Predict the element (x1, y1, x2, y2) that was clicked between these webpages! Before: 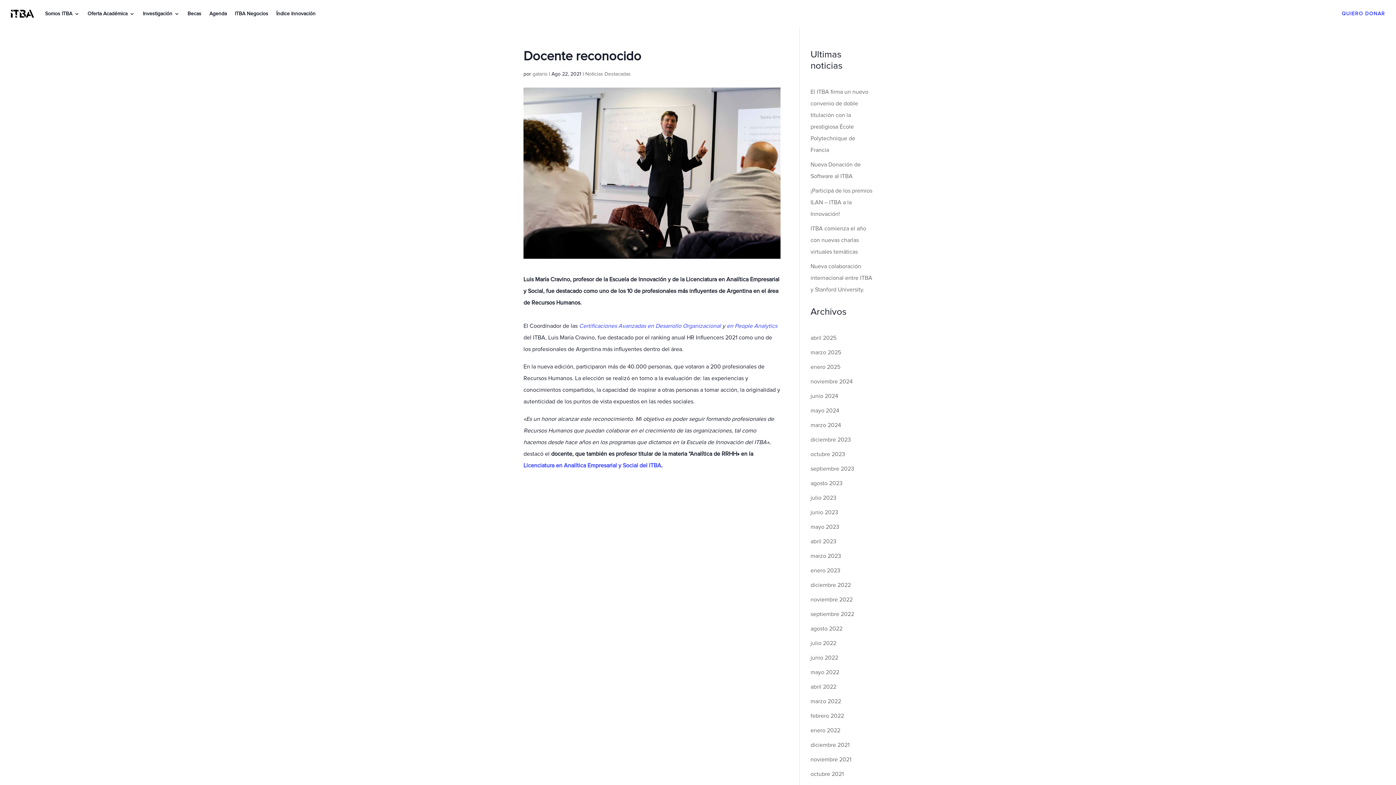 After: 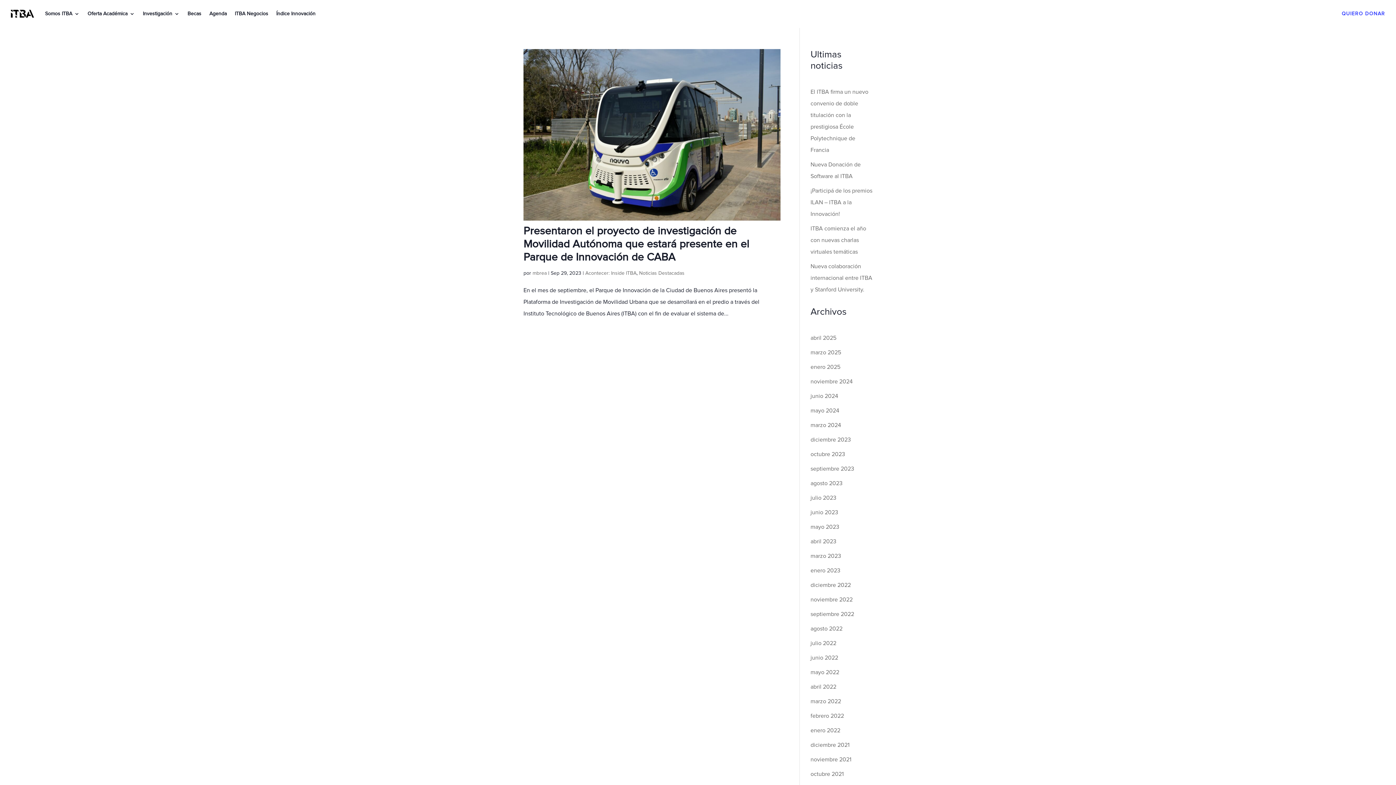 Action: bbox: (810, 466, 854, 472) label: septiembre 2023